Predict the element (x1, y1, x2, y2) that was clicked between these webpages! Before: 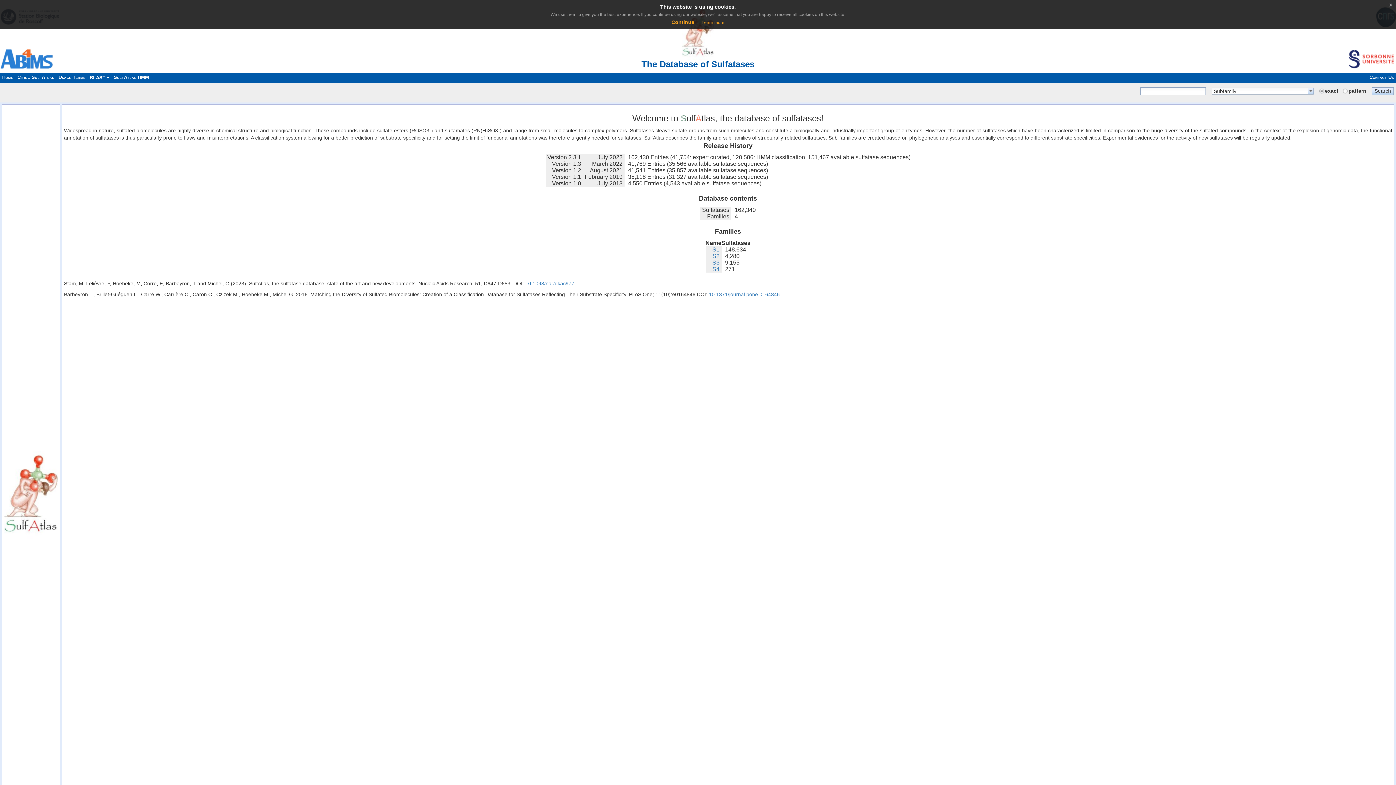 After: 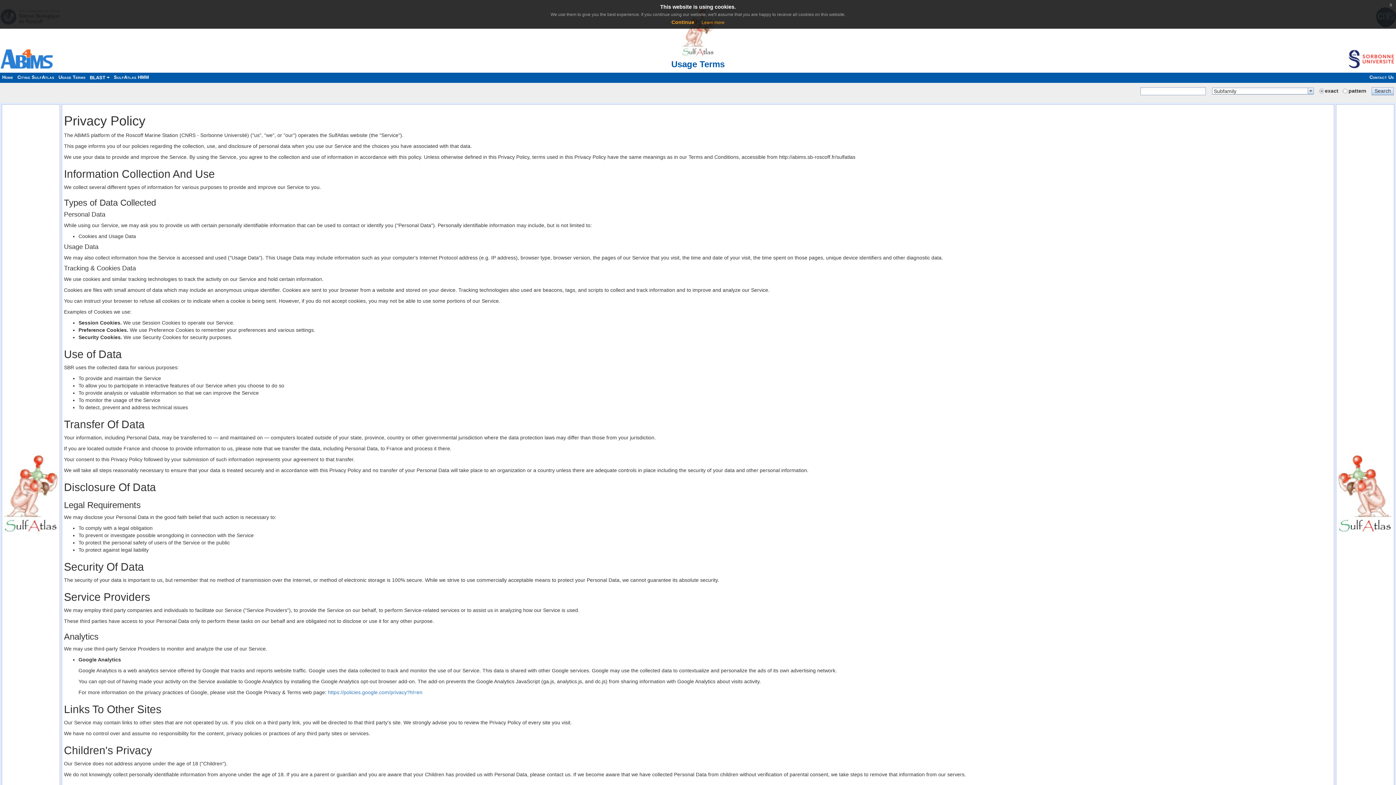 Action: bbox: (56, 74, 87, 80) label: Usage Terms